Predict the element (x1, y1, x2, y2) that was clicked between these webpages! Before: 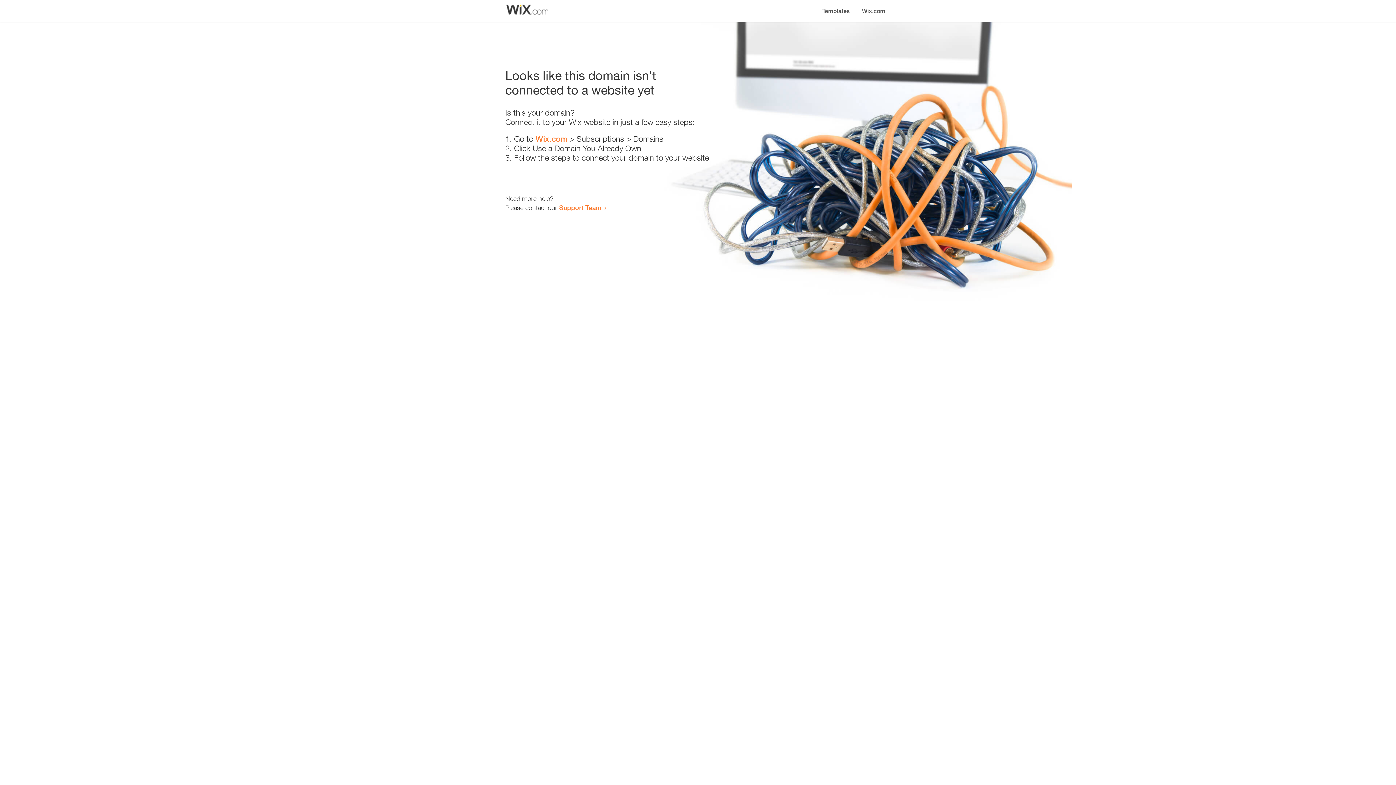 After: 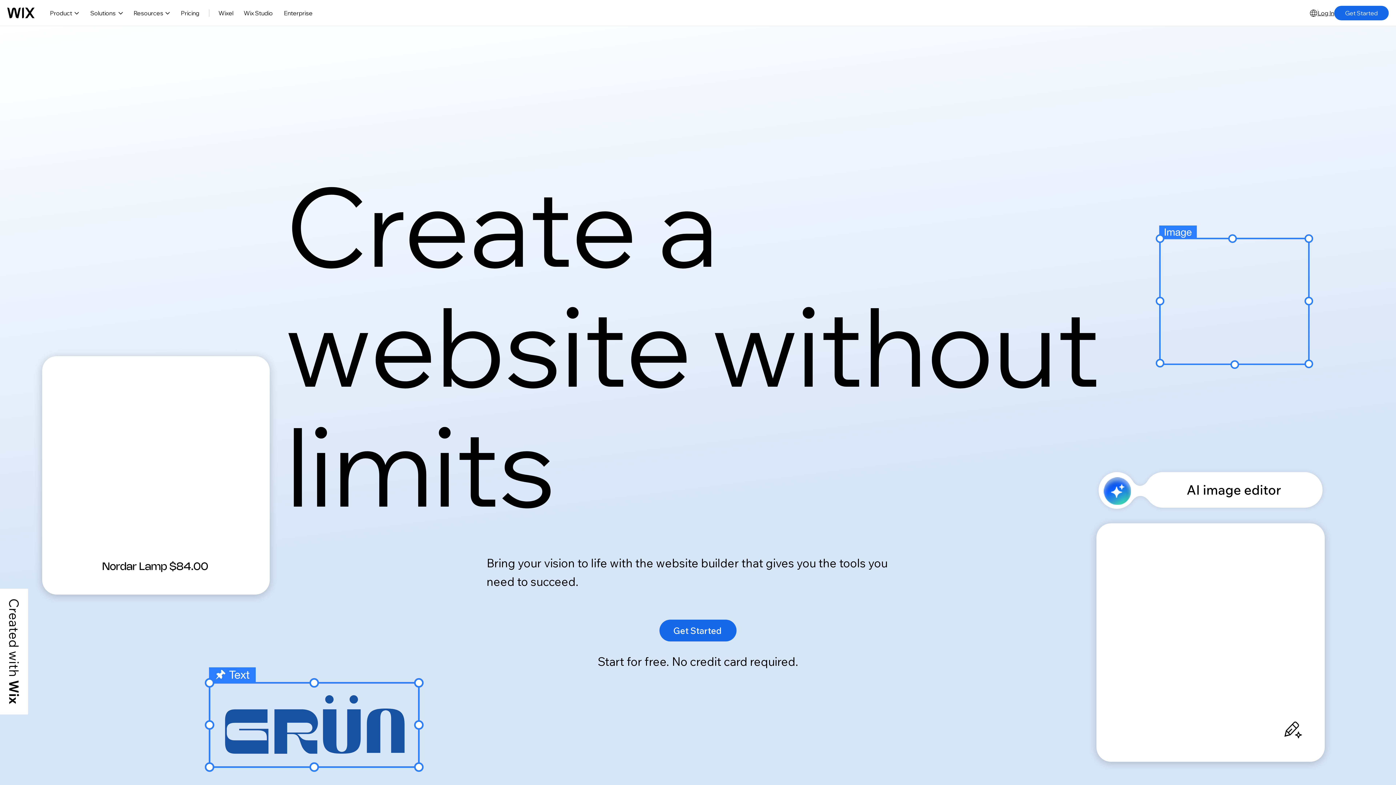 Action: label: Wix.com bbox: (856, 0, 890, 14)